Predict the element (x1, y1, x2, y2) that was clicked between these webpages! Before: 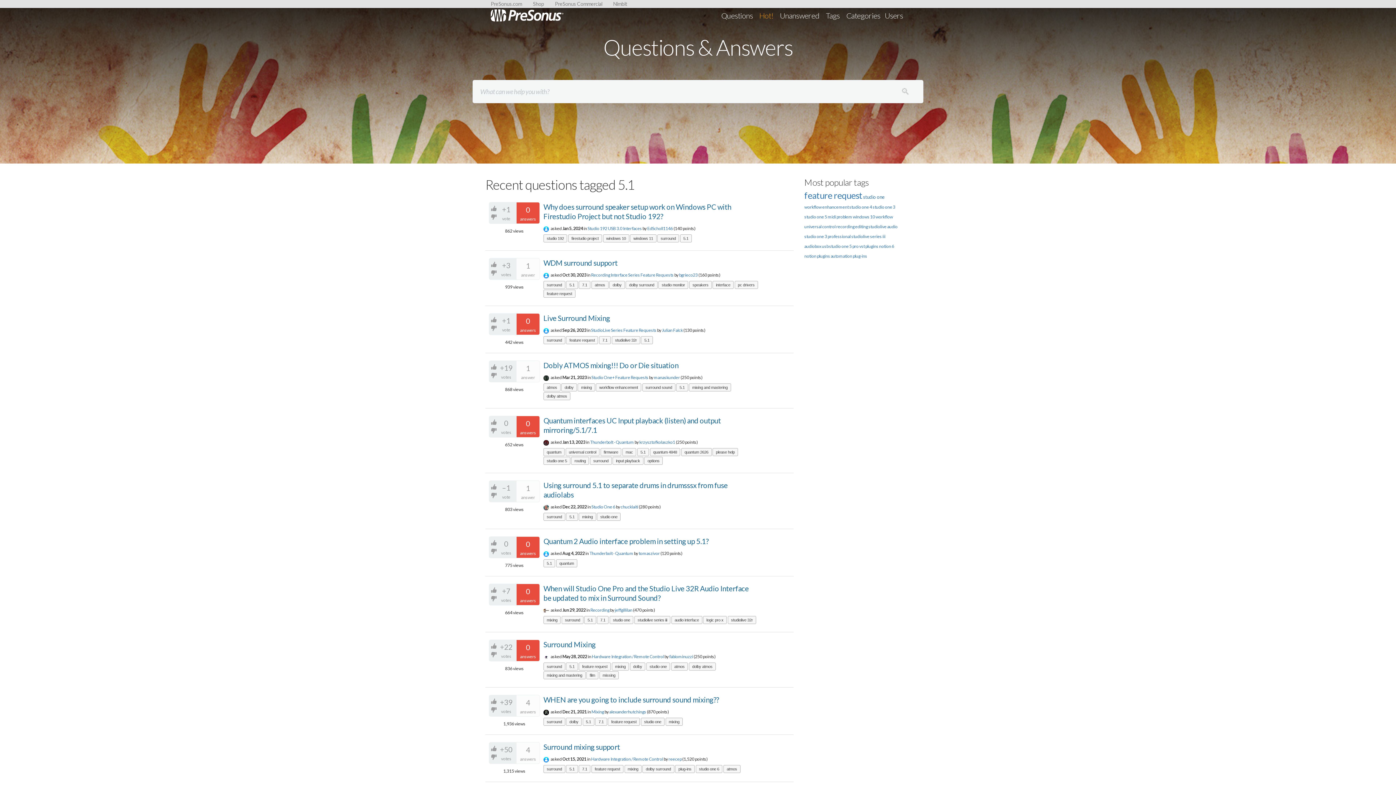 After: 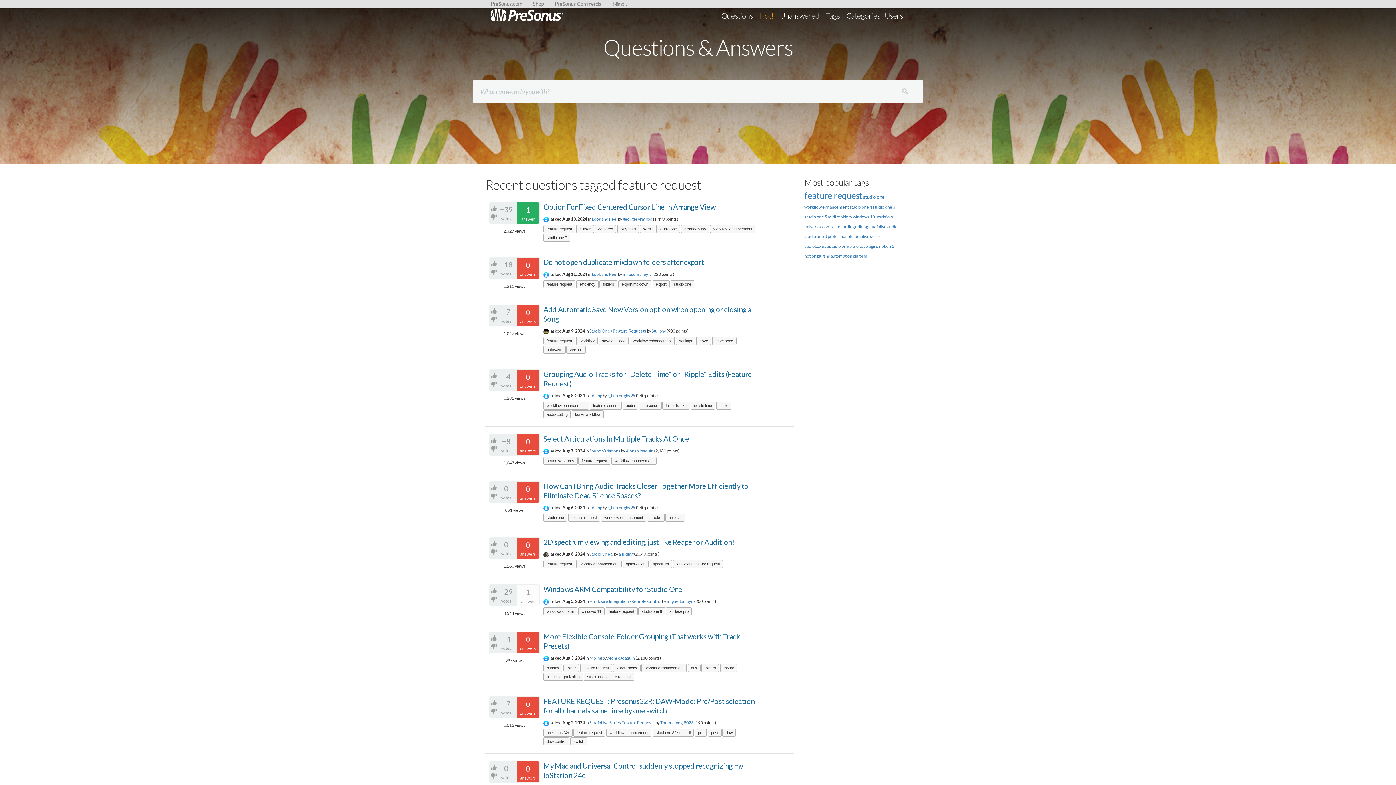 Action: label: feature request bbox: (591, 765, 623, 773)